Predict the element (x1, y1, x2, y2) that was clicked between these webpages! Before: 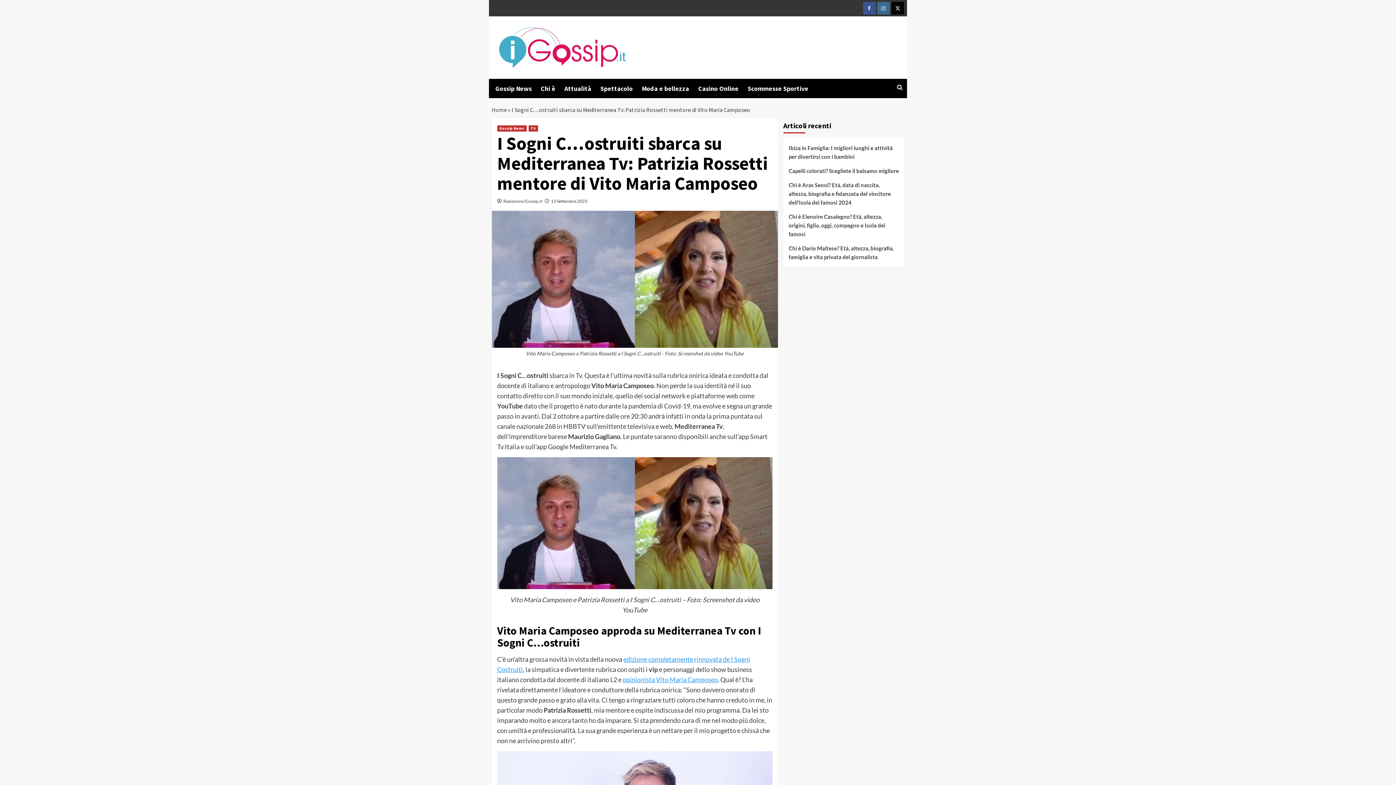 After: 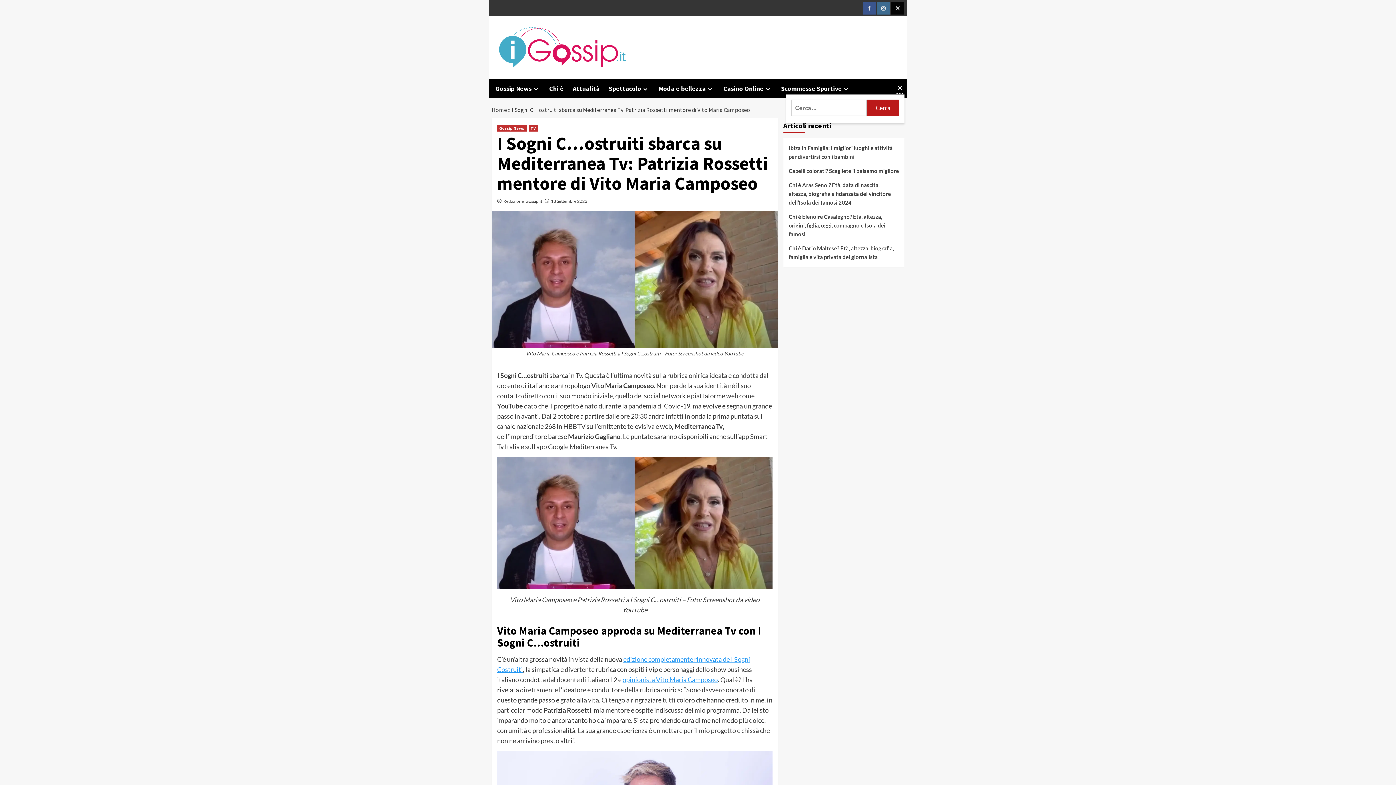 Action: bbox: (895, 81, 904, 94)